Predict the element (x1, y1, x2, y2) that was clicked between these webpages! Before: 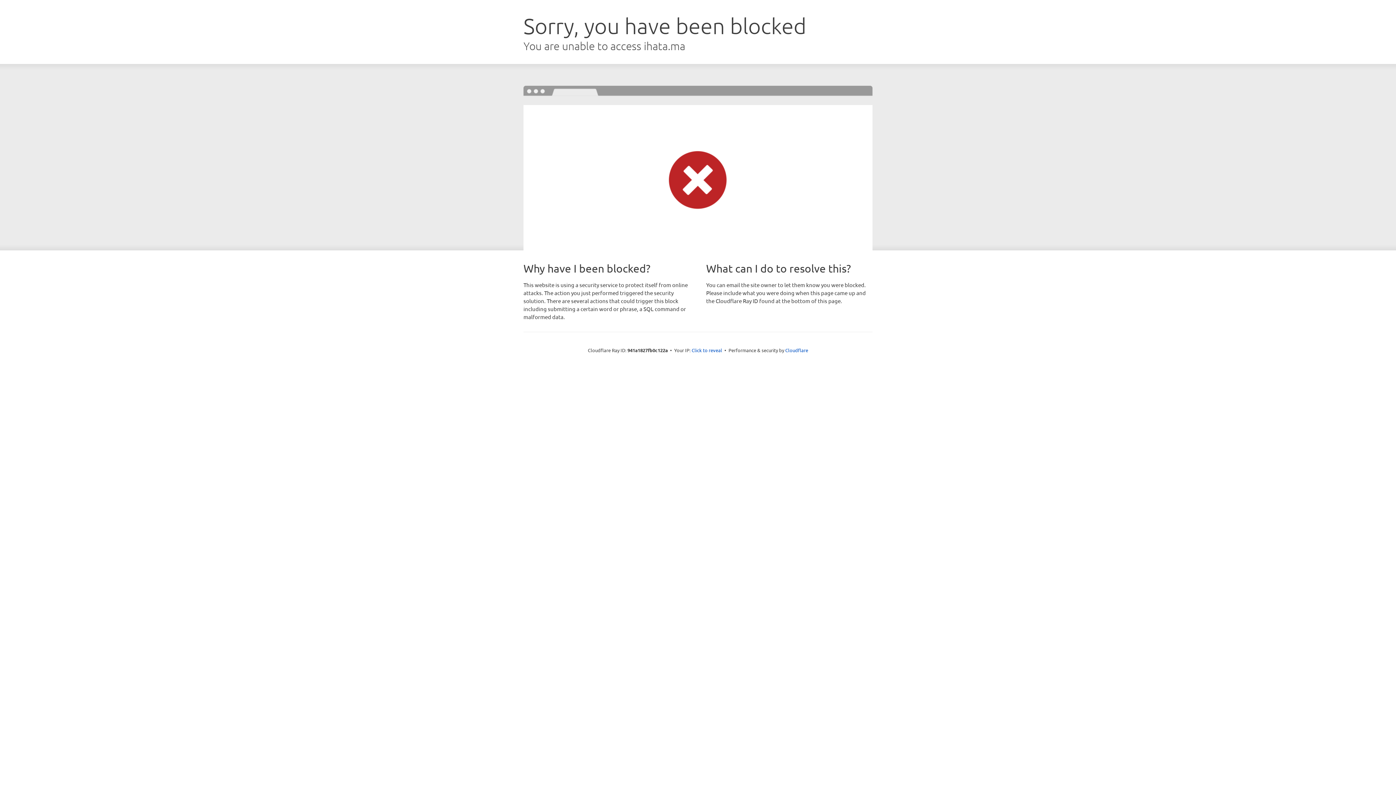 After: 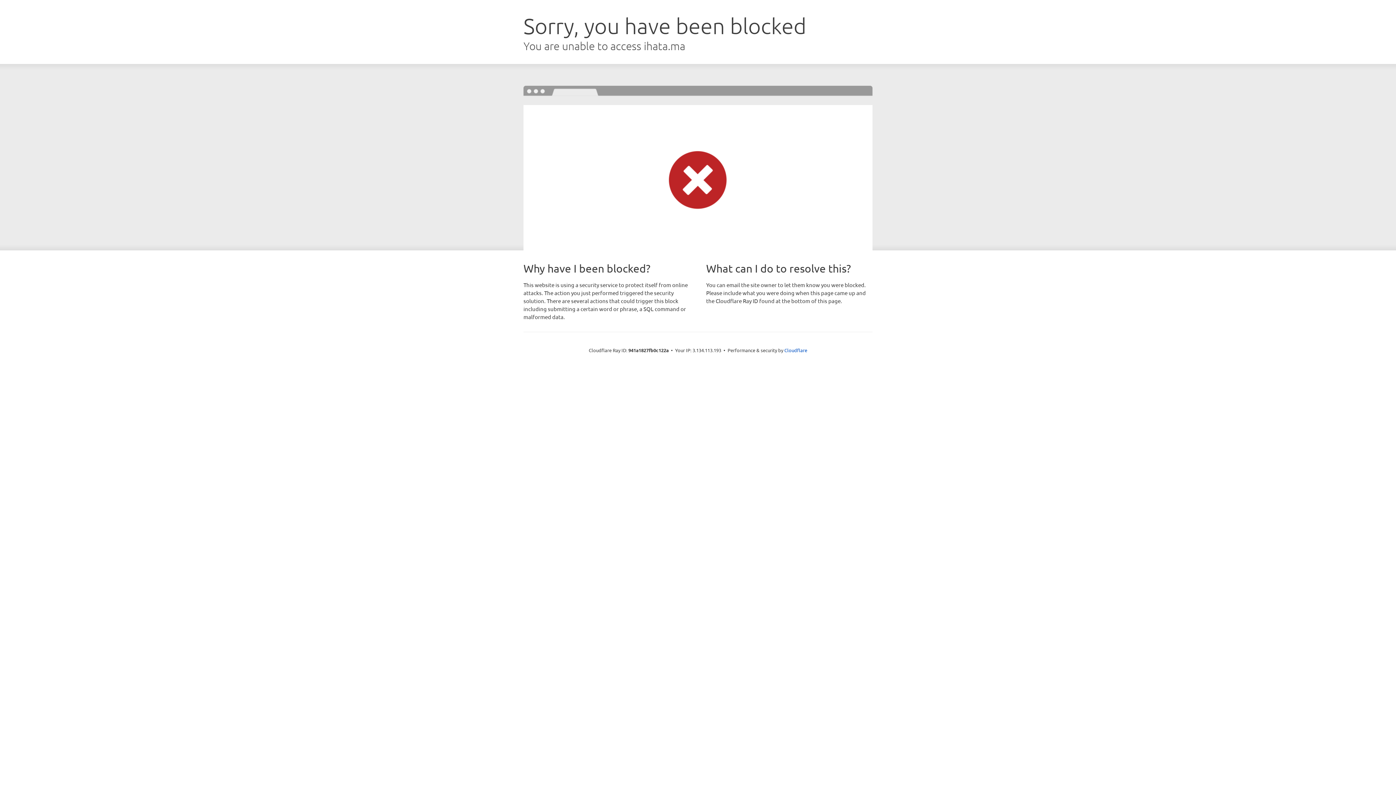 Action: bbox: (691, 346, 722, 353) label: Click to reveal